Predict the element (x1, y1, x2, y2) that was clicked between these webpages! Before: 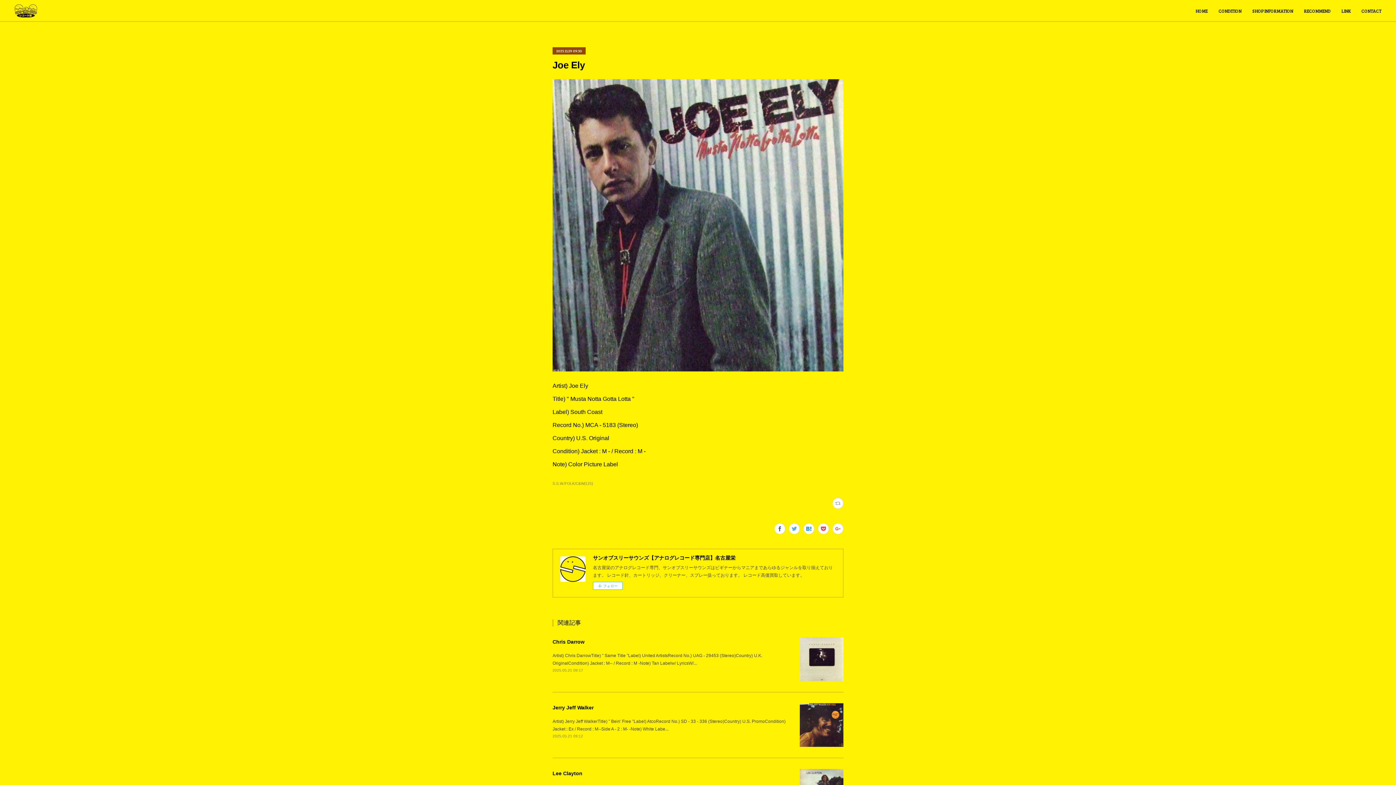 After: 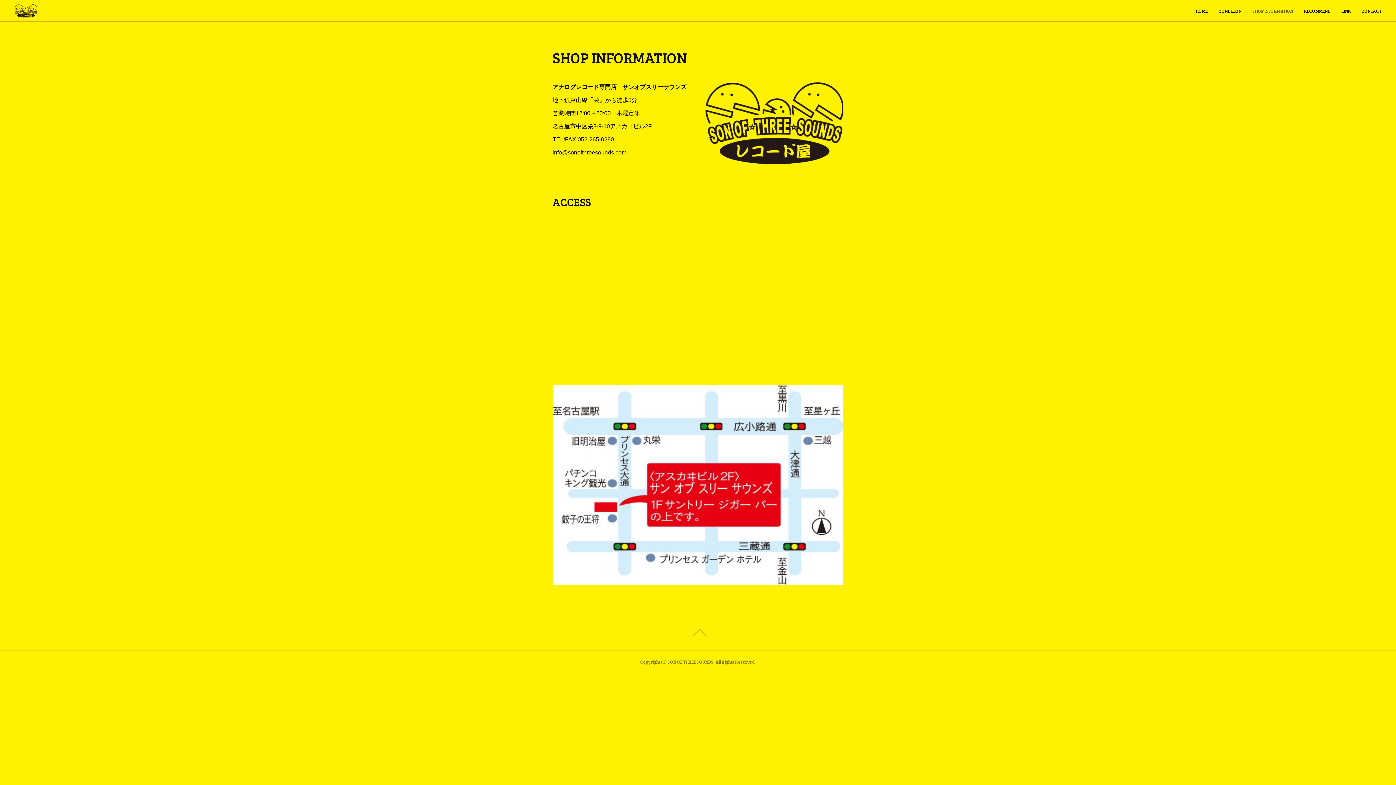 Action: bbox: (1247, 0, 1298, 21) label: SHOP INFORMATION